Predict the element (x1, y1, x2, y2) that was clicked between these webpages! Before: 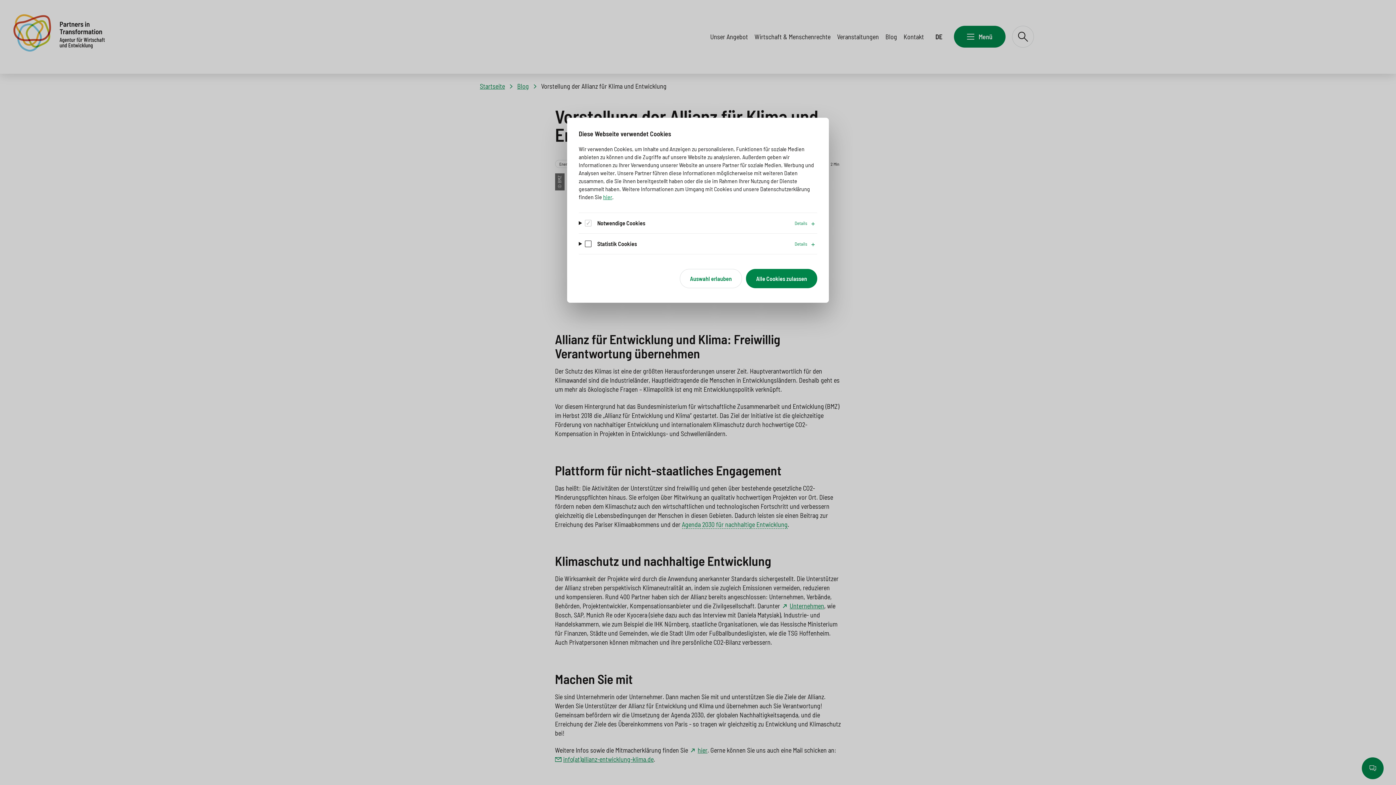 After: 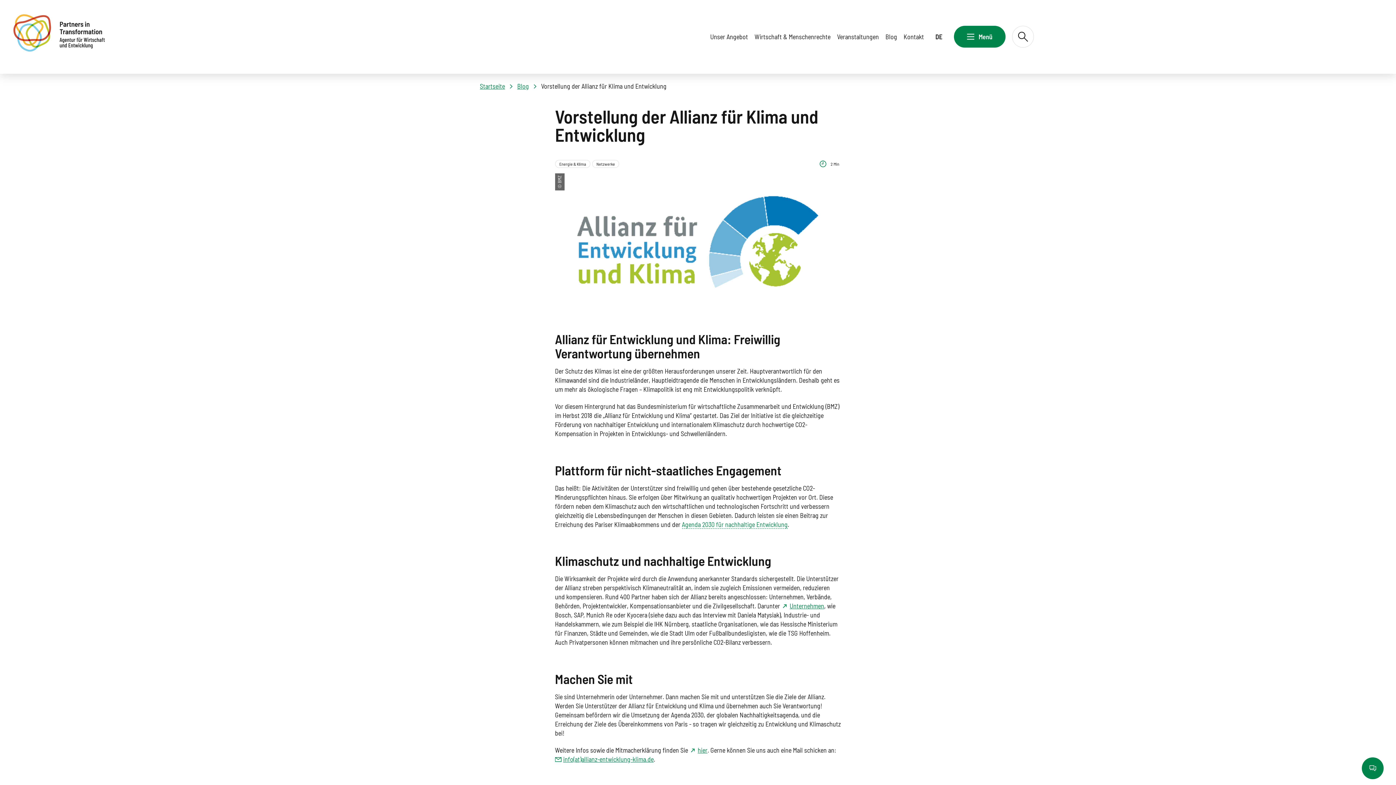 Action: label: Alle Cookies zulassen bbox: (746, 269, 817, 288)